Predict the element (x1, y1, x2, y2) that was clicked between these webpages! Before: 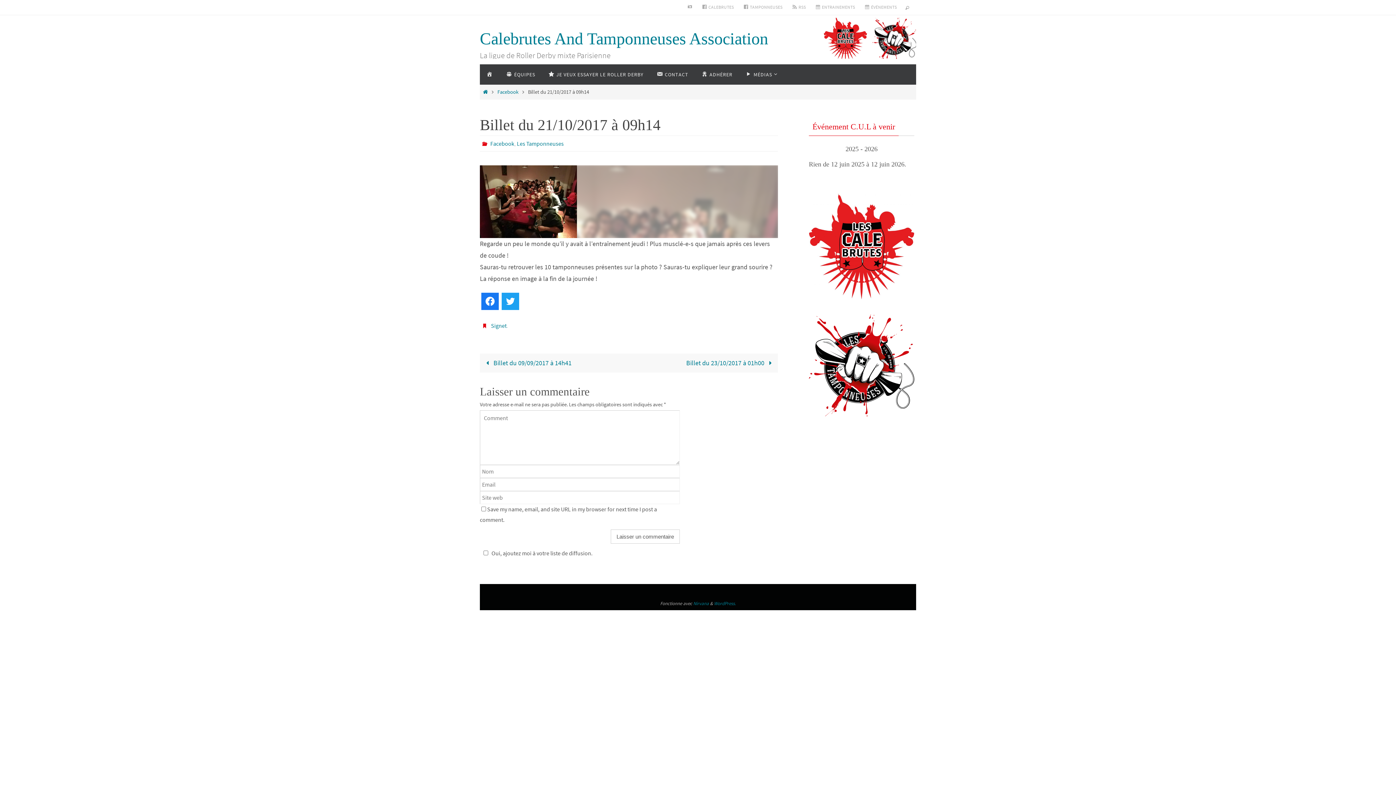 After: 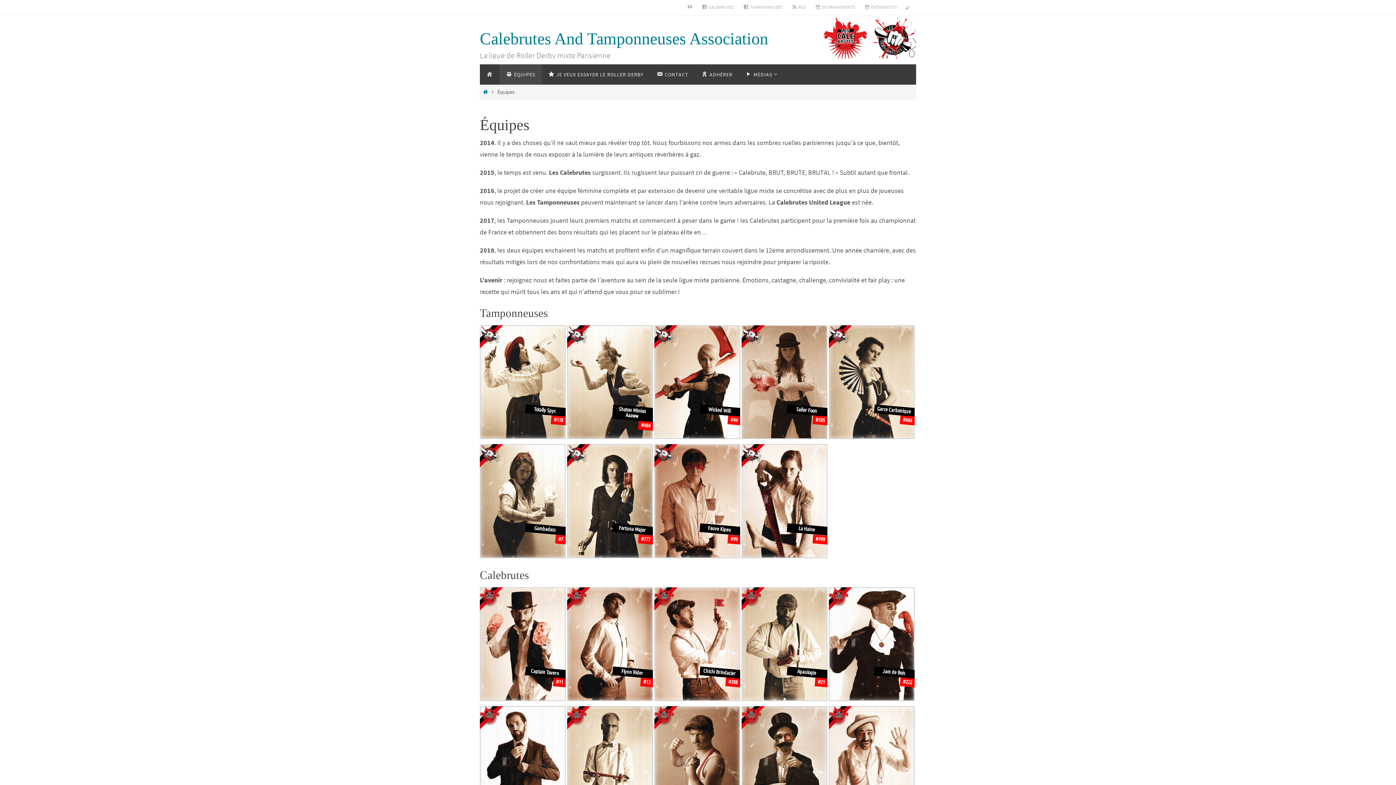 Action: label: ÉQUIPES bbox: (499, 64, 541, 84)